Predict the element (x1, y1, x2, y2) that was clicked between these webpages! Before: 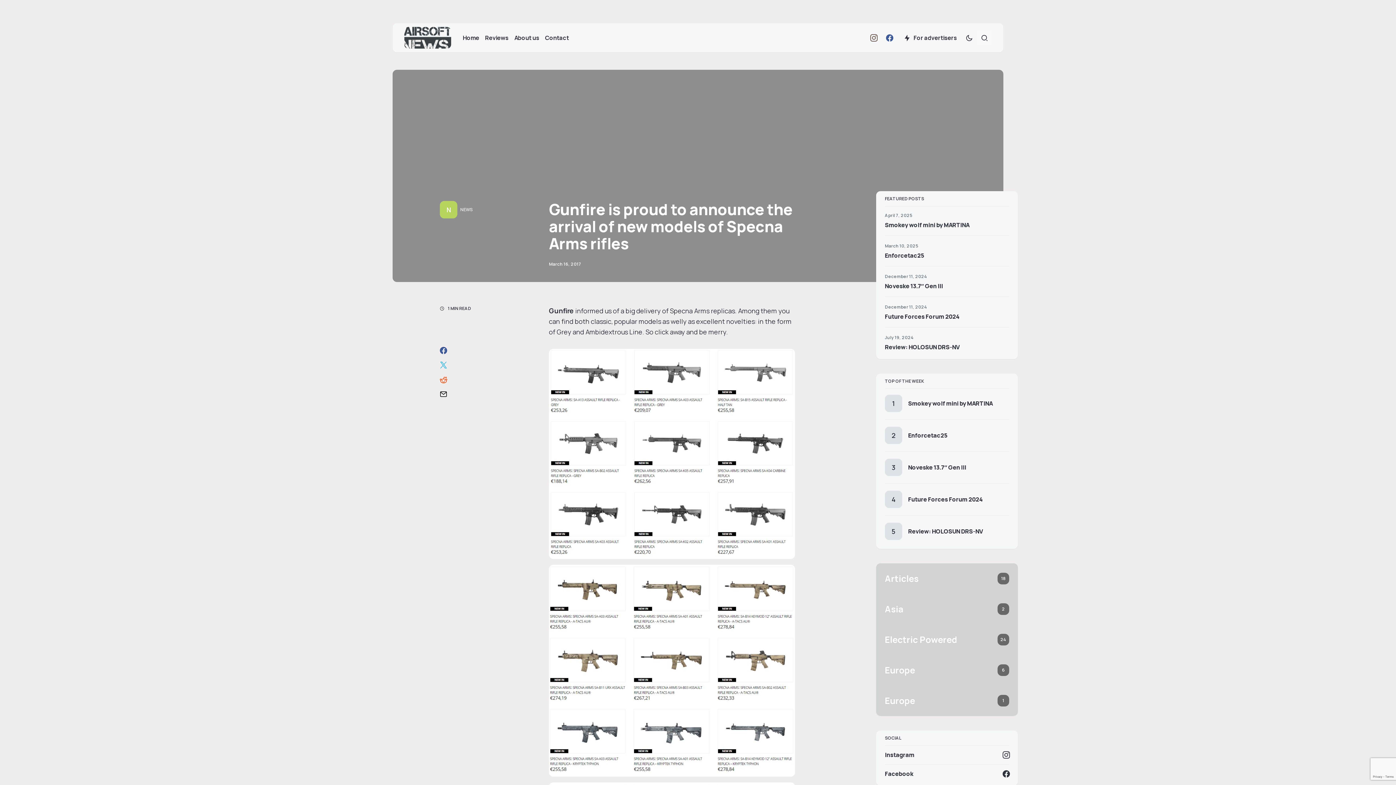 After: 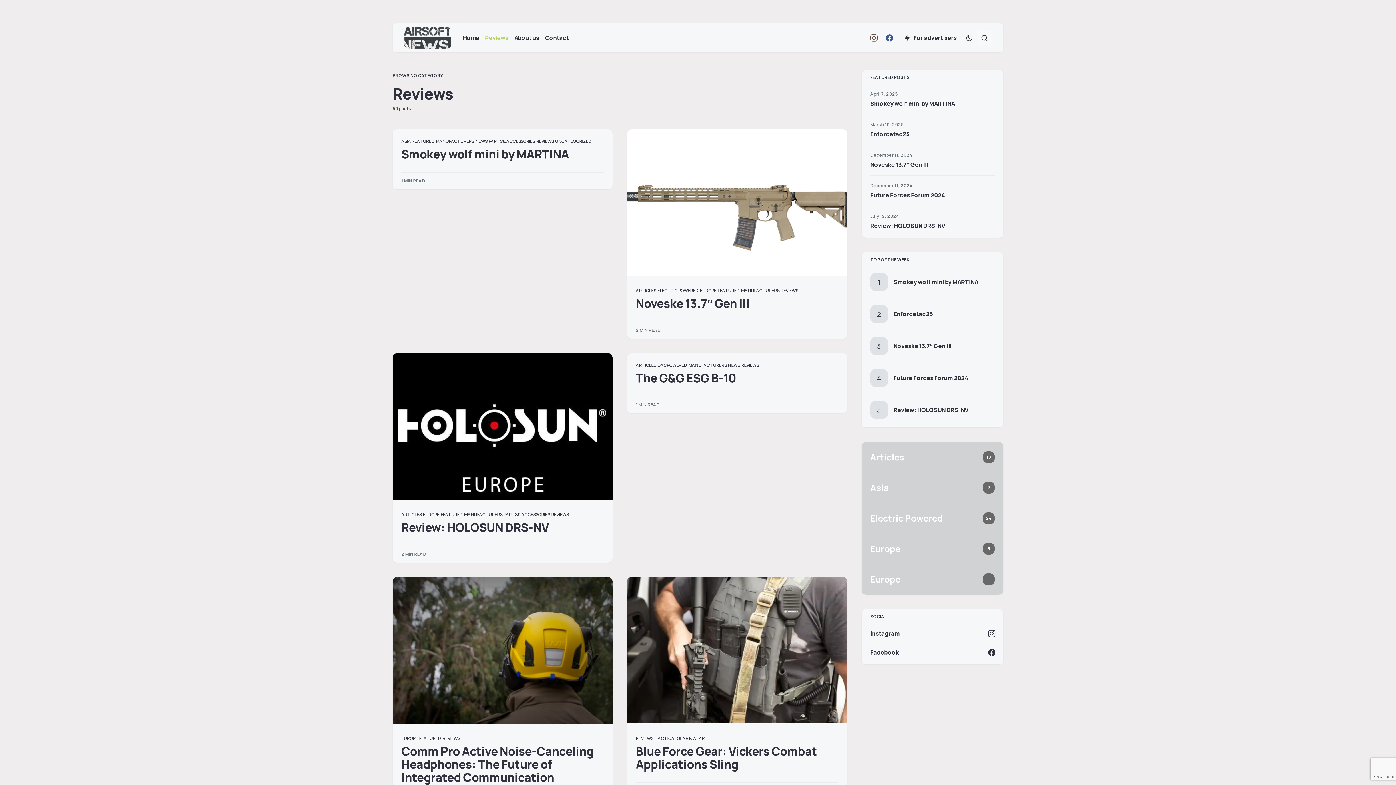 Action: label: Reviews bbox: (482, 23, 511, 52)